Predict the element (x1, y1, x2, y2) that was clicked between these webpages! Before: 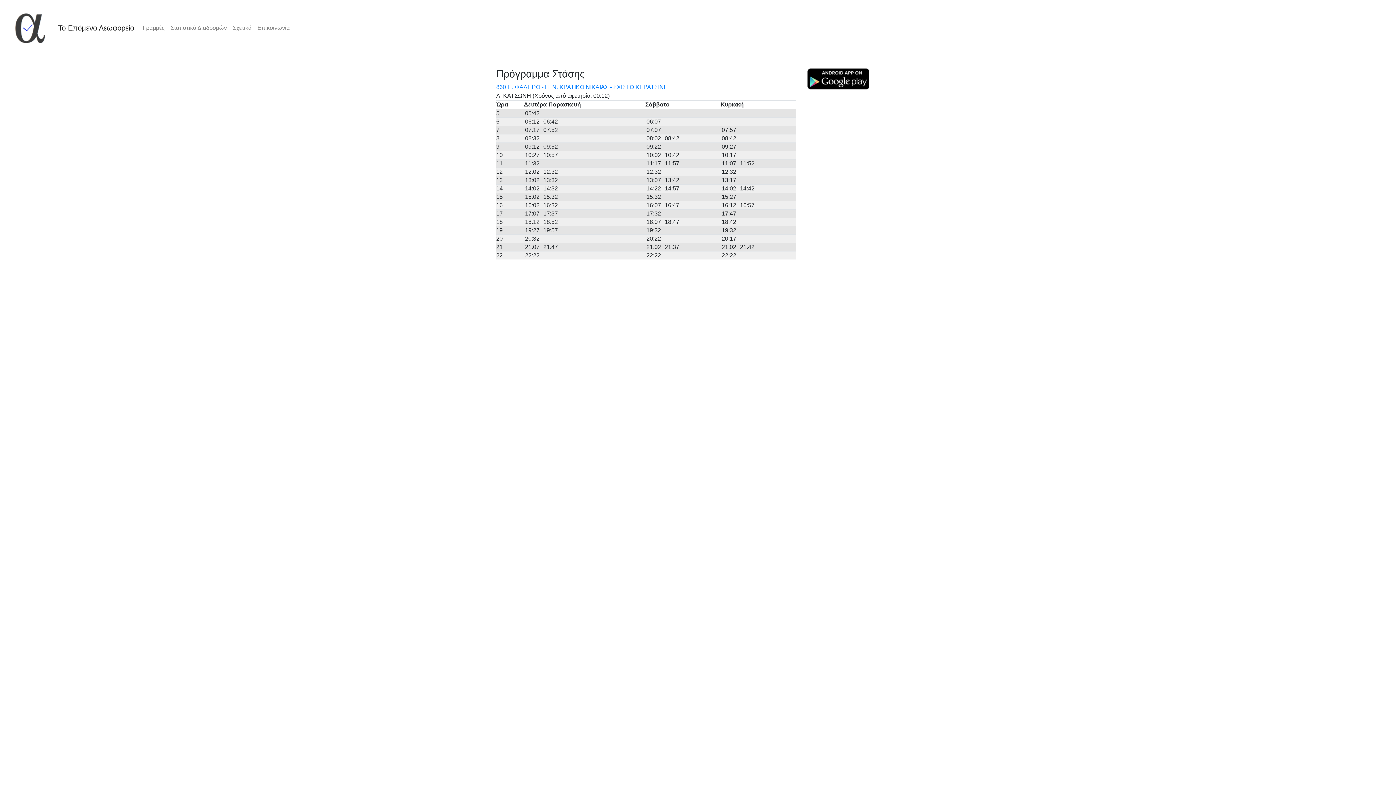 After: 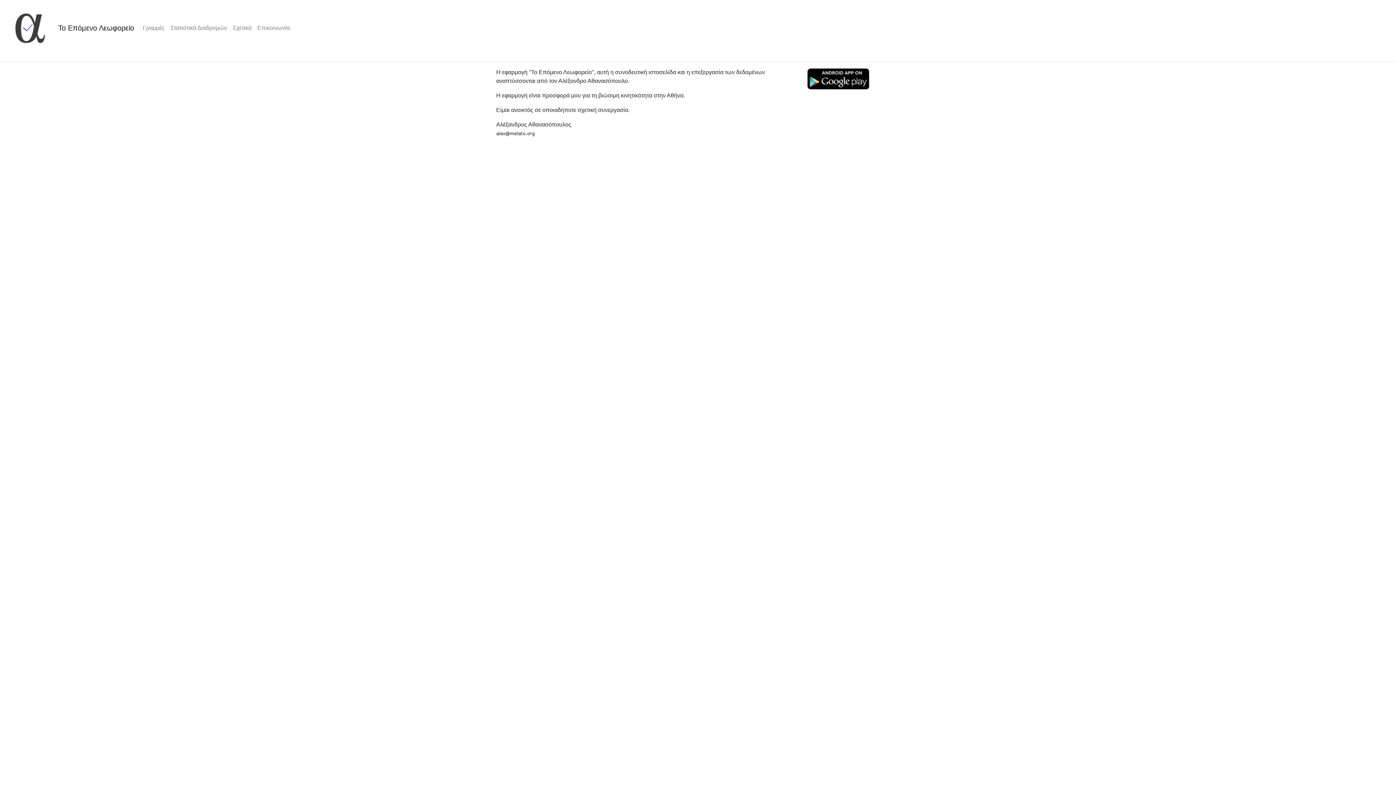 Action: label: Επικοινωνία bbox: (254, 20, 292, 35)